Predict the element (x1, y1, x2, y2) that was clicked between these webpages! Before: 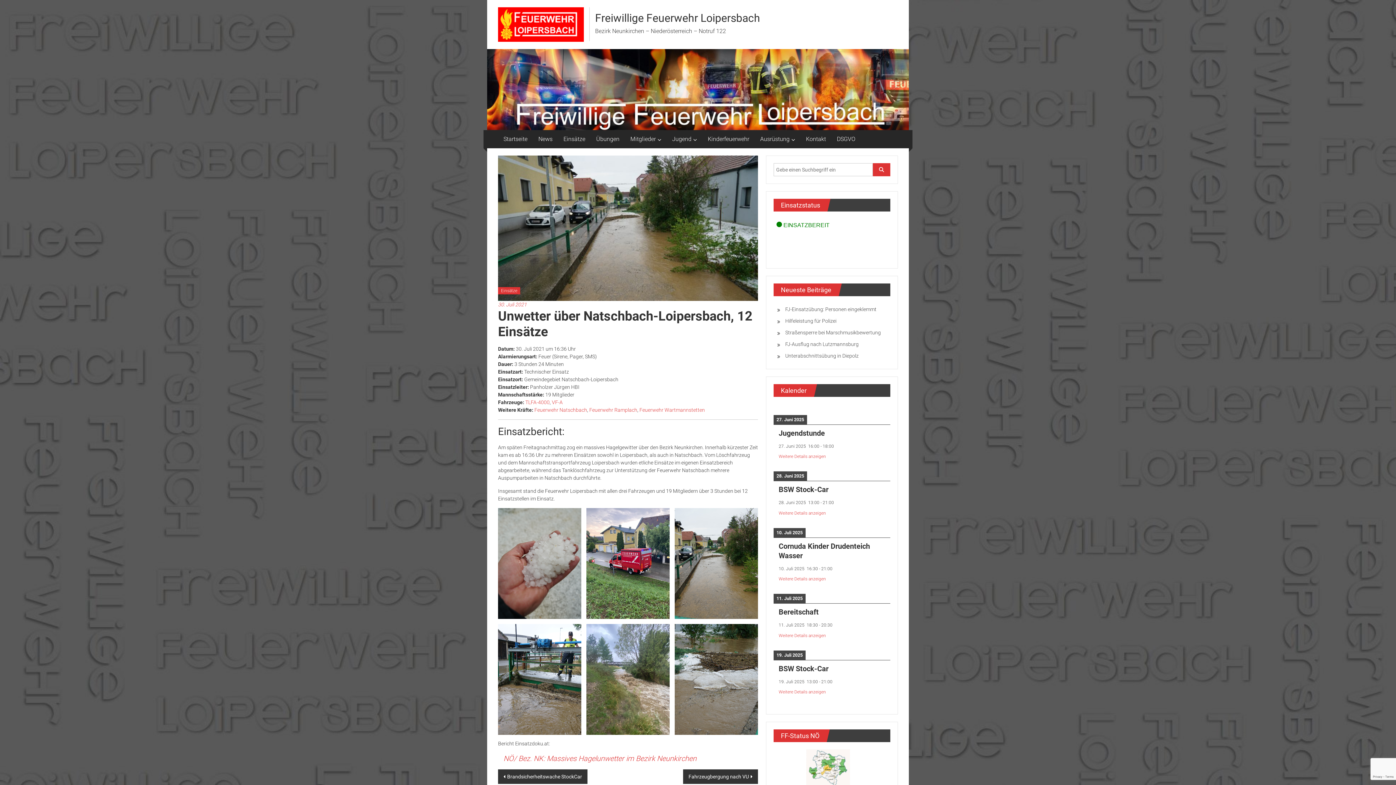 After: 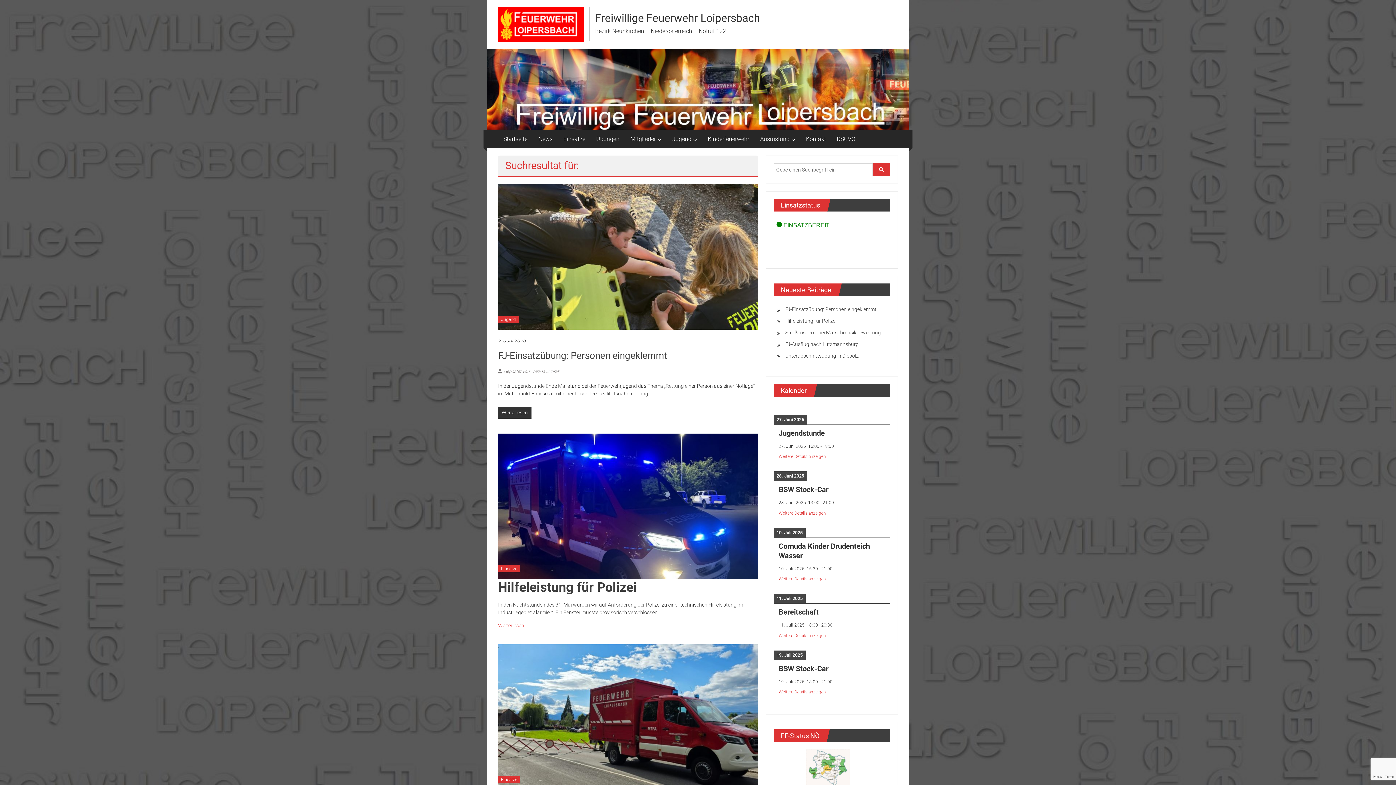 Action: bbox: (873, 163, 890, 176)